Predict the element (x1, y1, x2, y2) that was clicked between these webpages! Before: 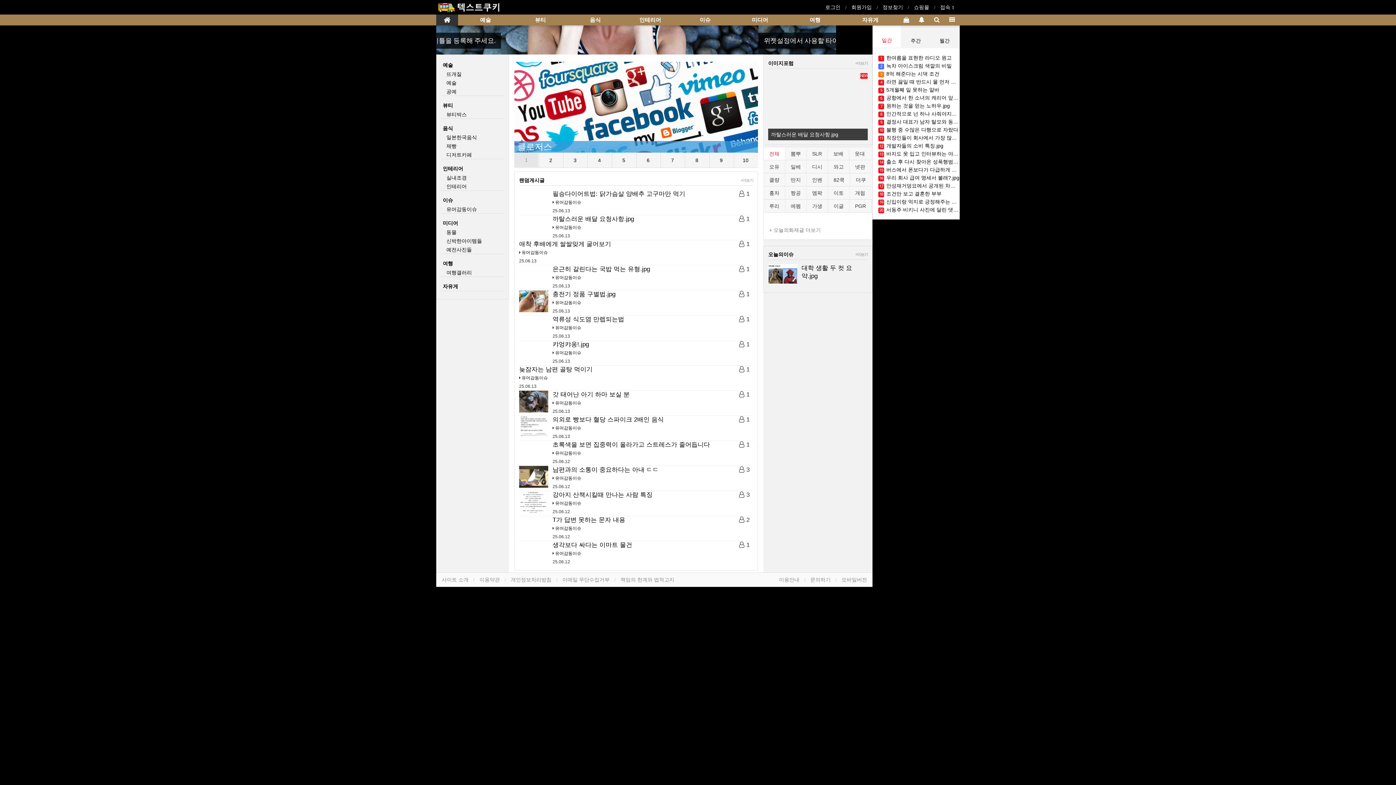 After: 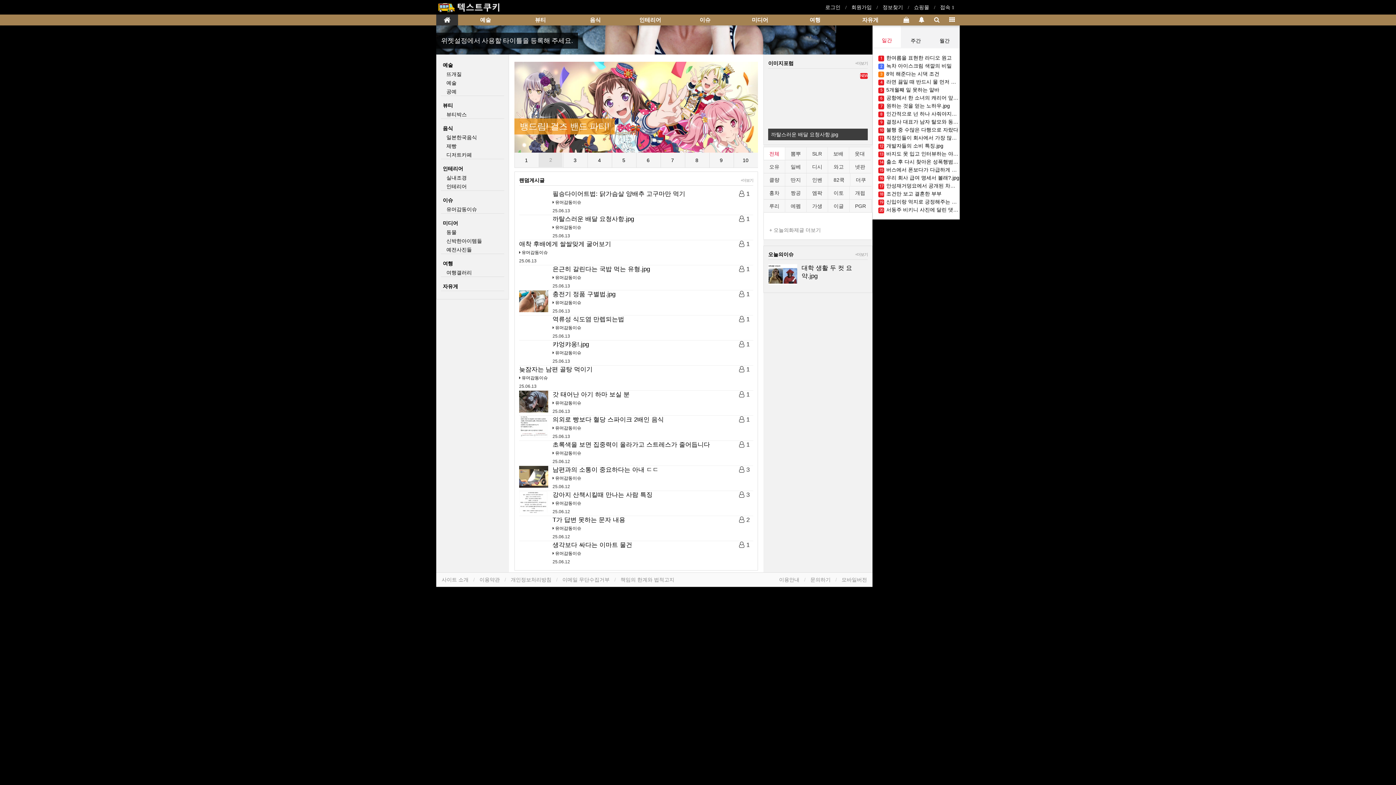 Action: bbox: (539, 152, 562, 168) label: 2